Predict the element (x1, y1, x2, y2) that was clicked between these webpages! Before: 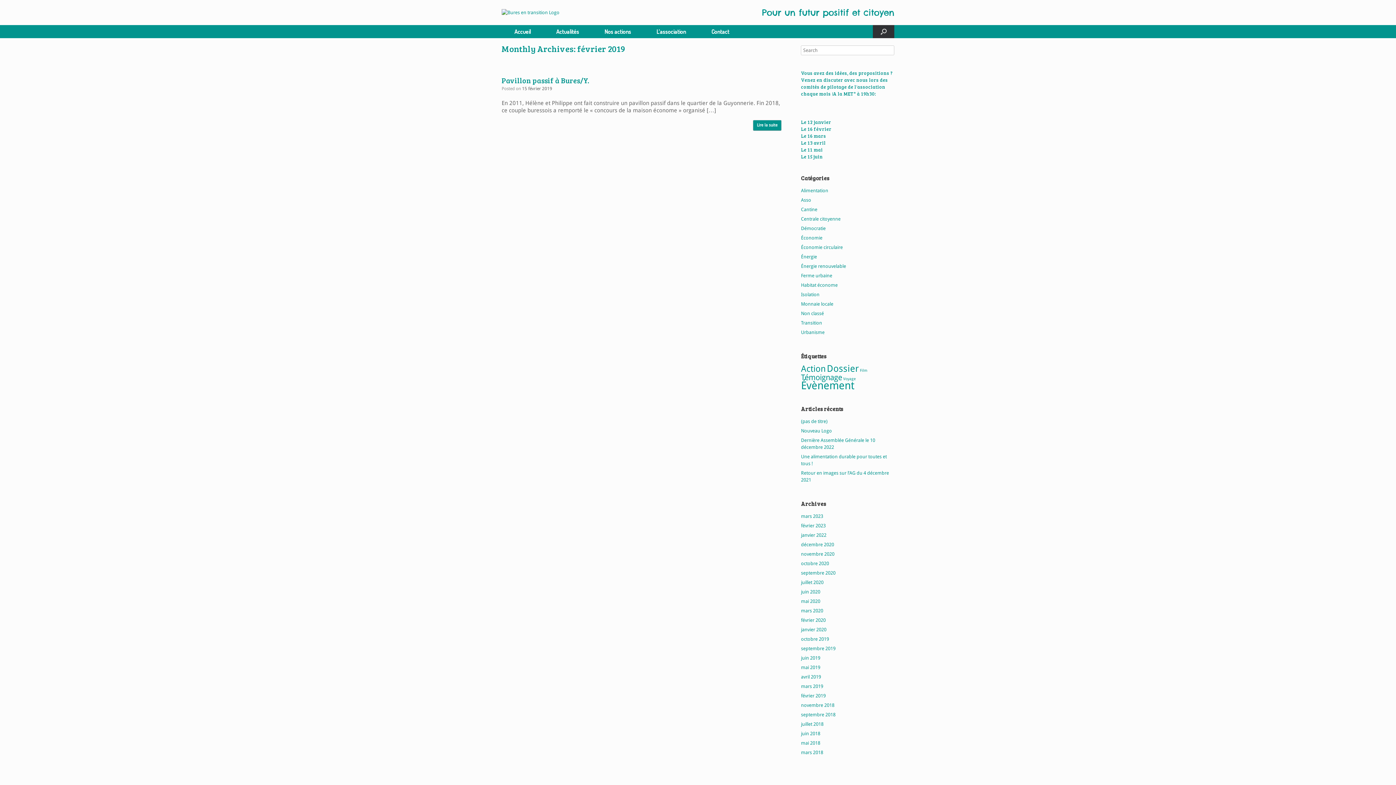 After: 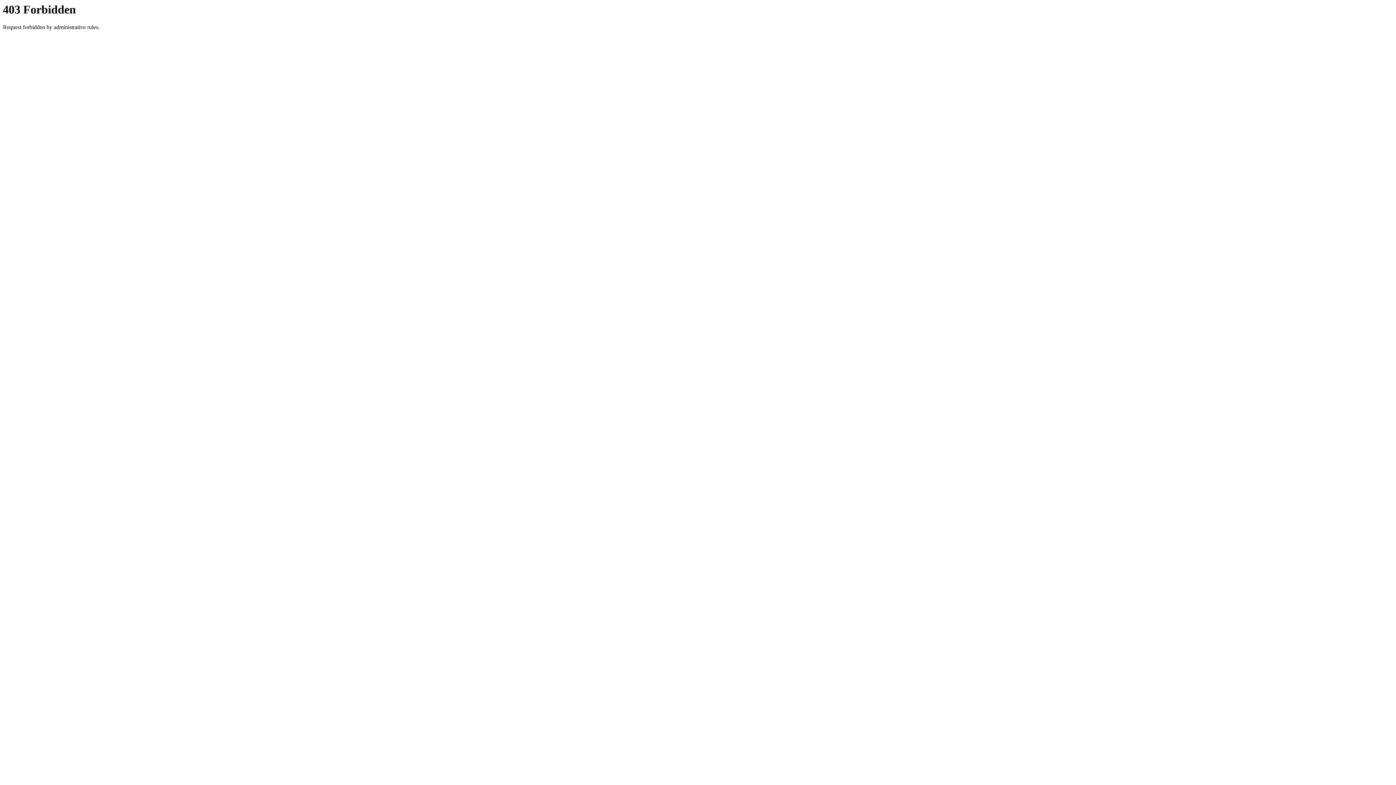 Action: bbox: (698, 25, 742, 38) label: Contact